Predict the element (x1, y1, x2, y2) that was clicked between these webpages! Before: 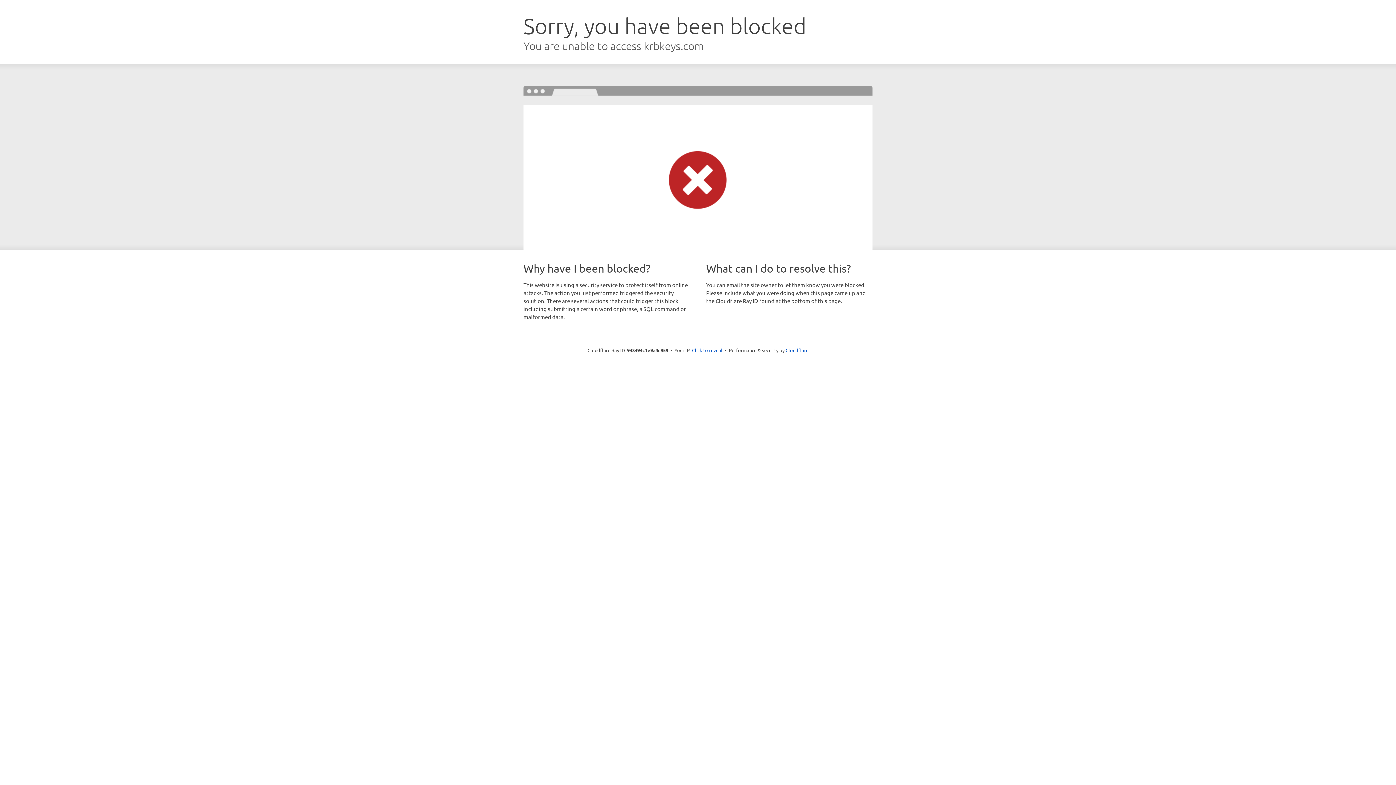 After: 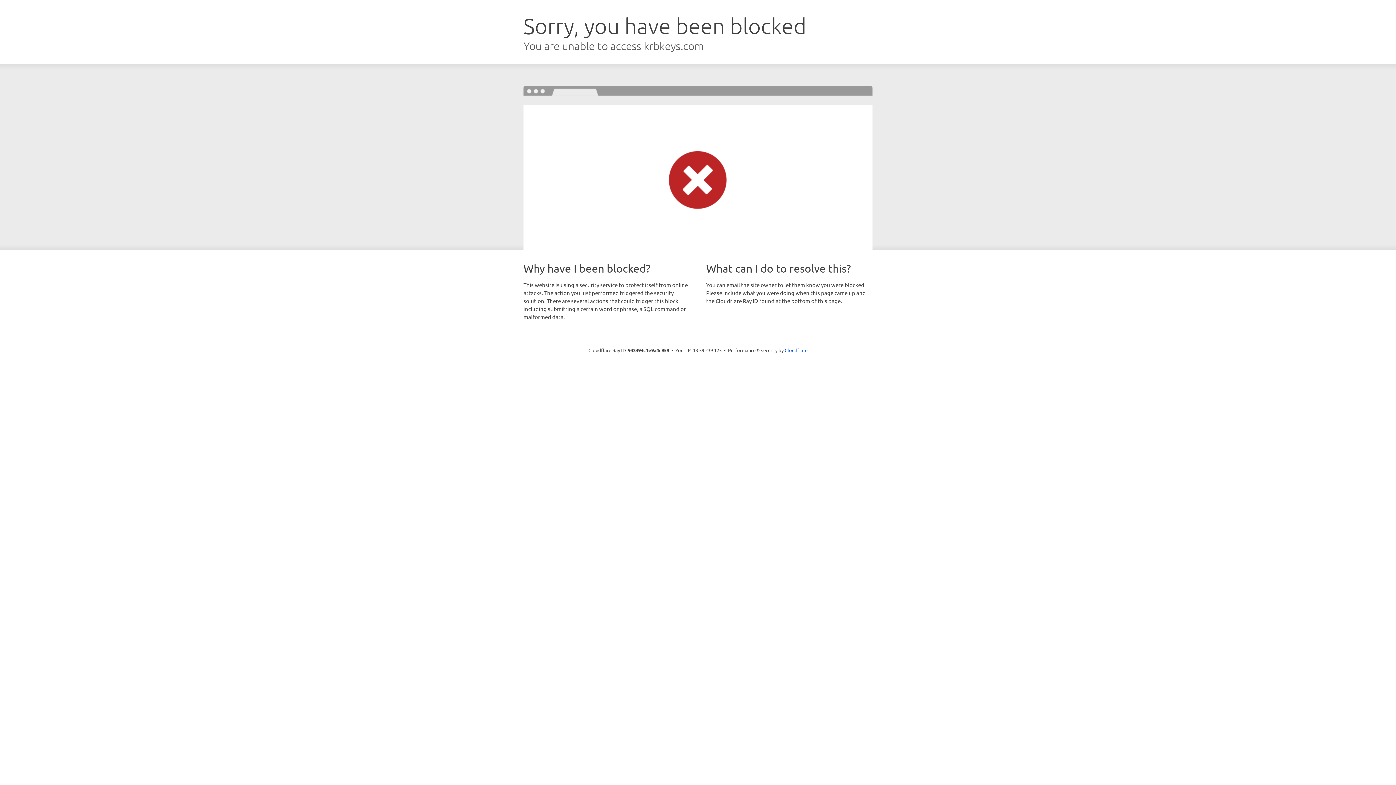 Action: label: Click to reveal bbox: (692, 346, 722, 353)